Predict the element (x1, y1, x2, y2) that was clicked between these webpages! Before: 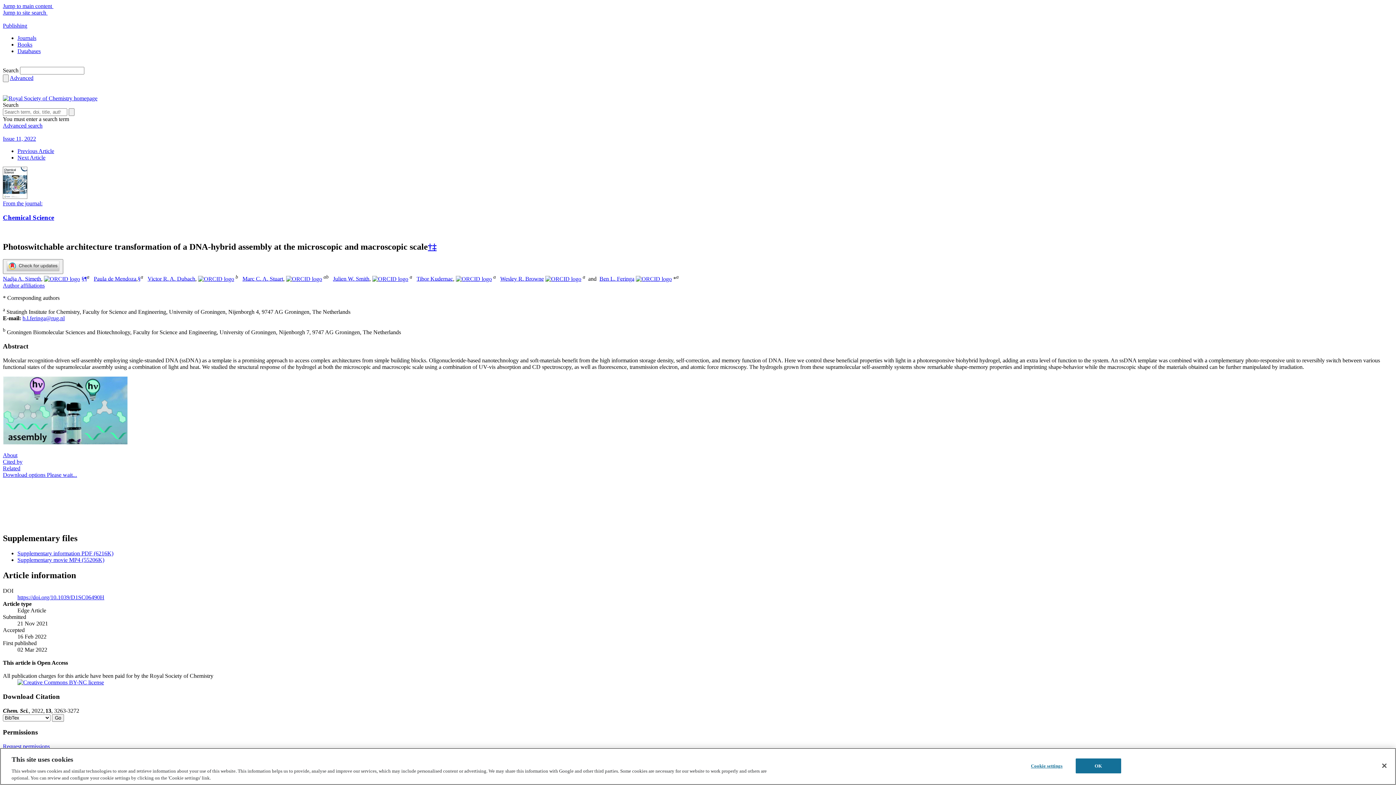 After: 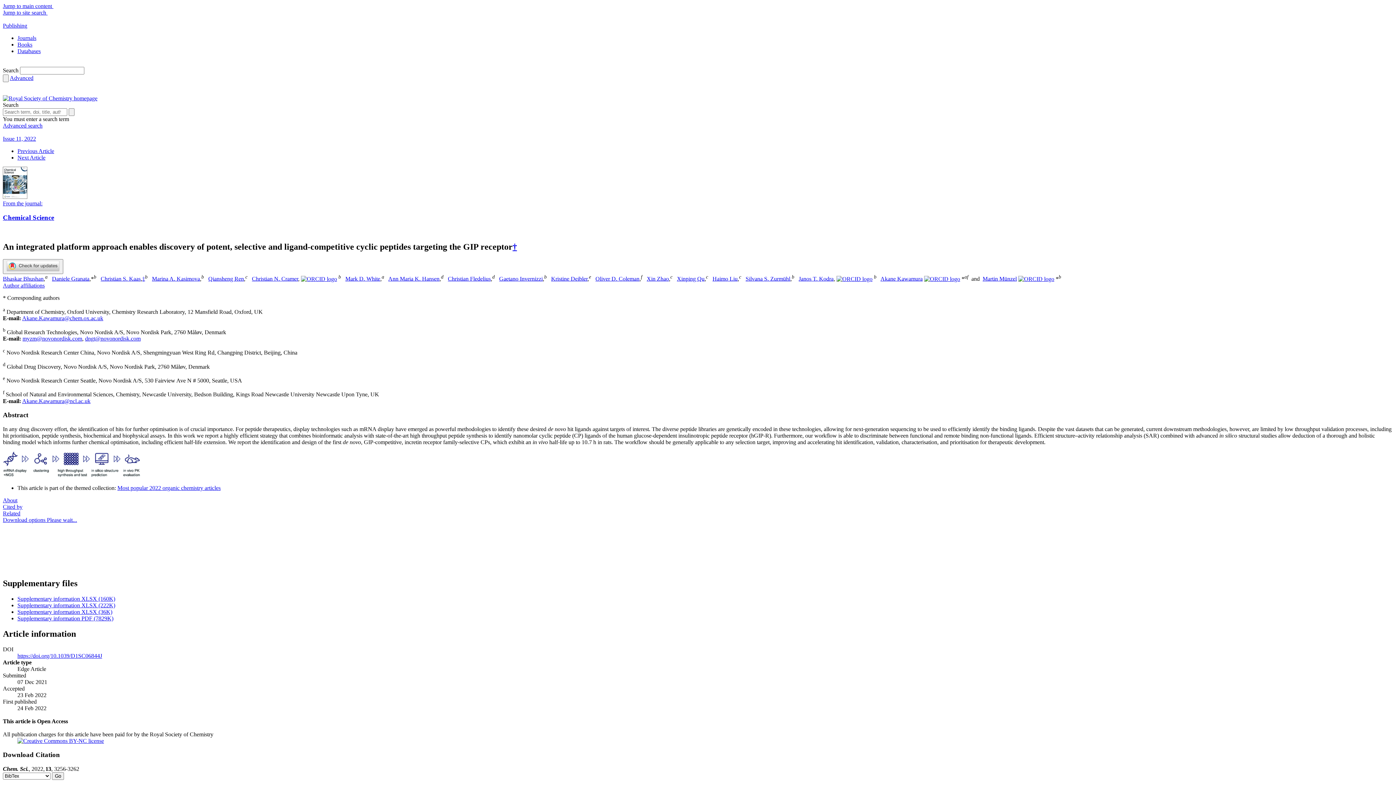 Action: bbox: (17, 148, 54, 154) label: Previous Article